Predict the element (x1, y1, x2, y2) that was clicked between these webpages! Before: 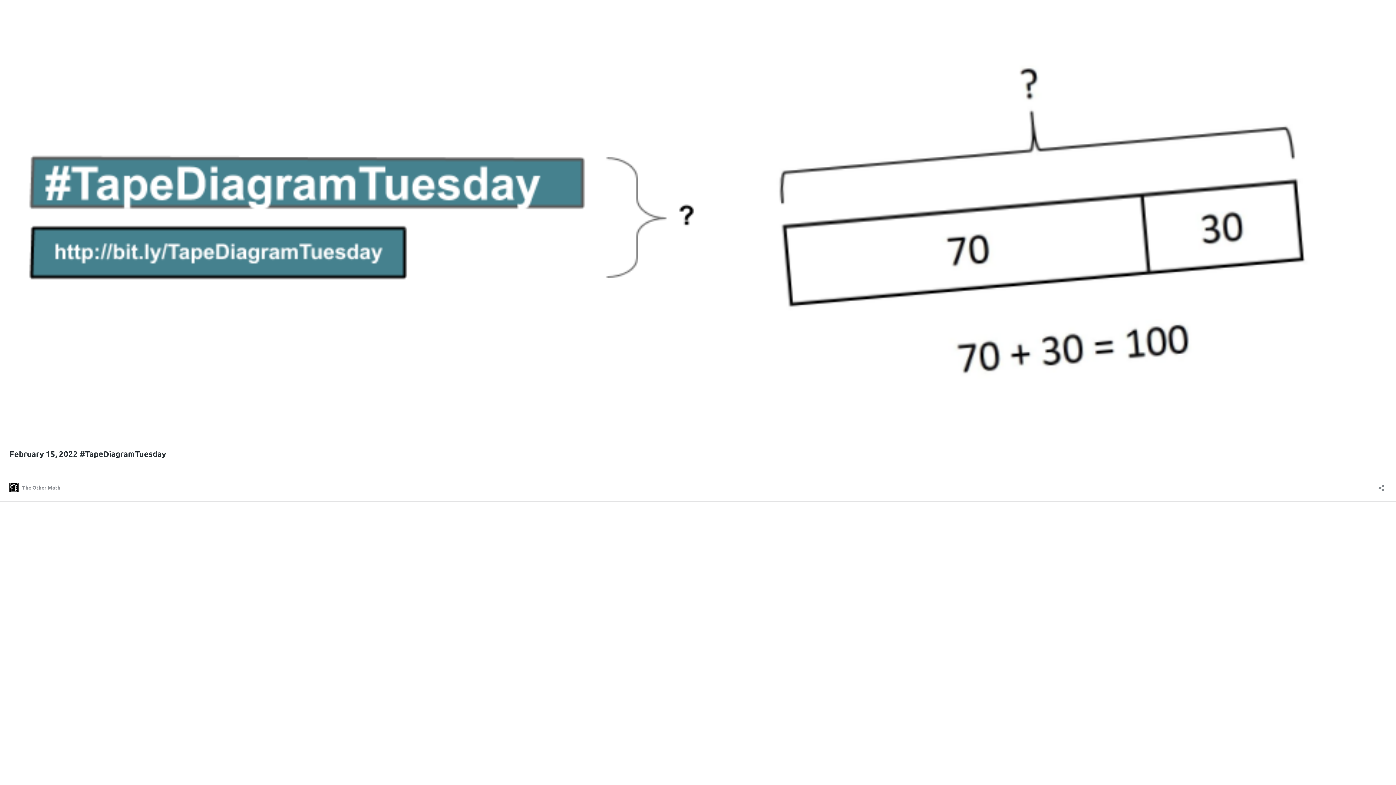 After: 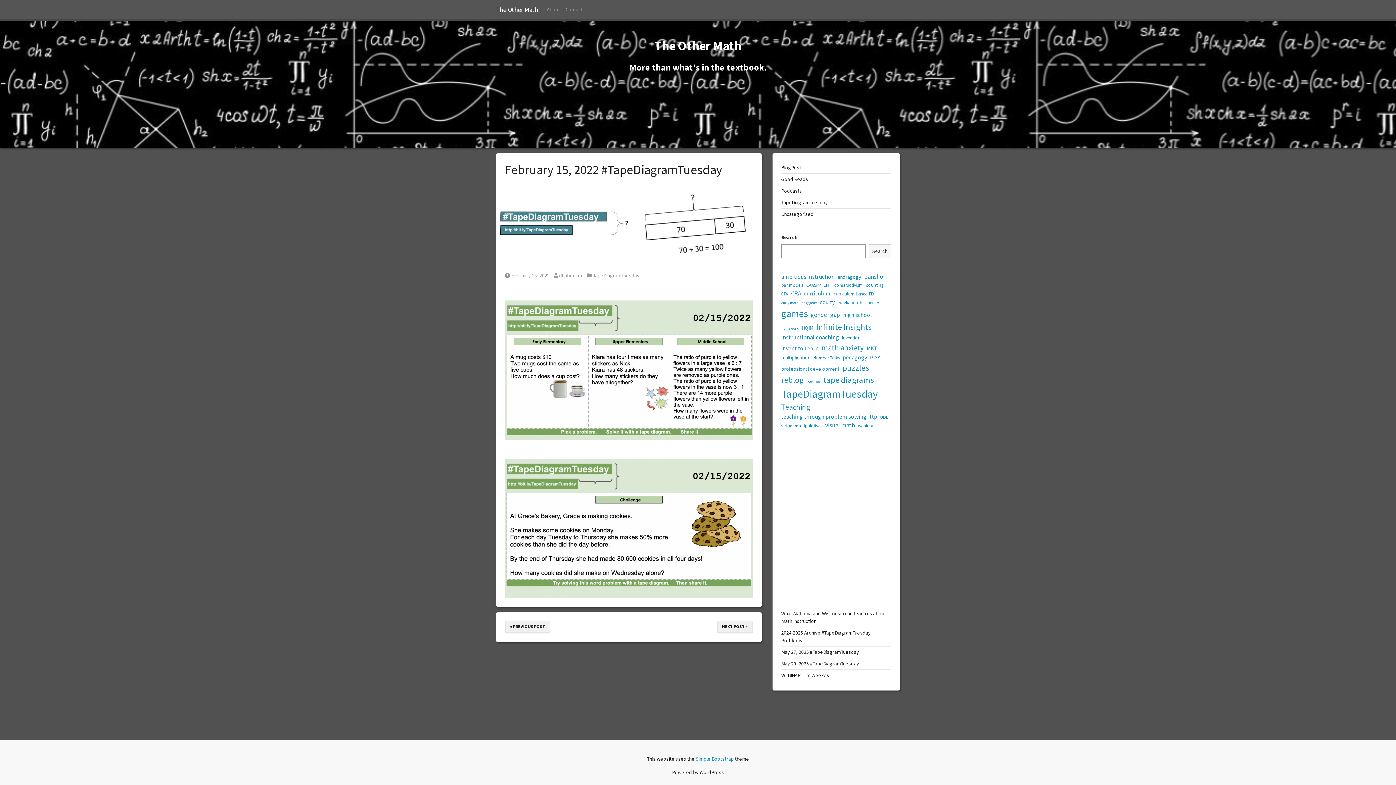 Action: bbox: (9, 449, 166, 458) label: February 15, 2022 #TapeDiagramTuesday